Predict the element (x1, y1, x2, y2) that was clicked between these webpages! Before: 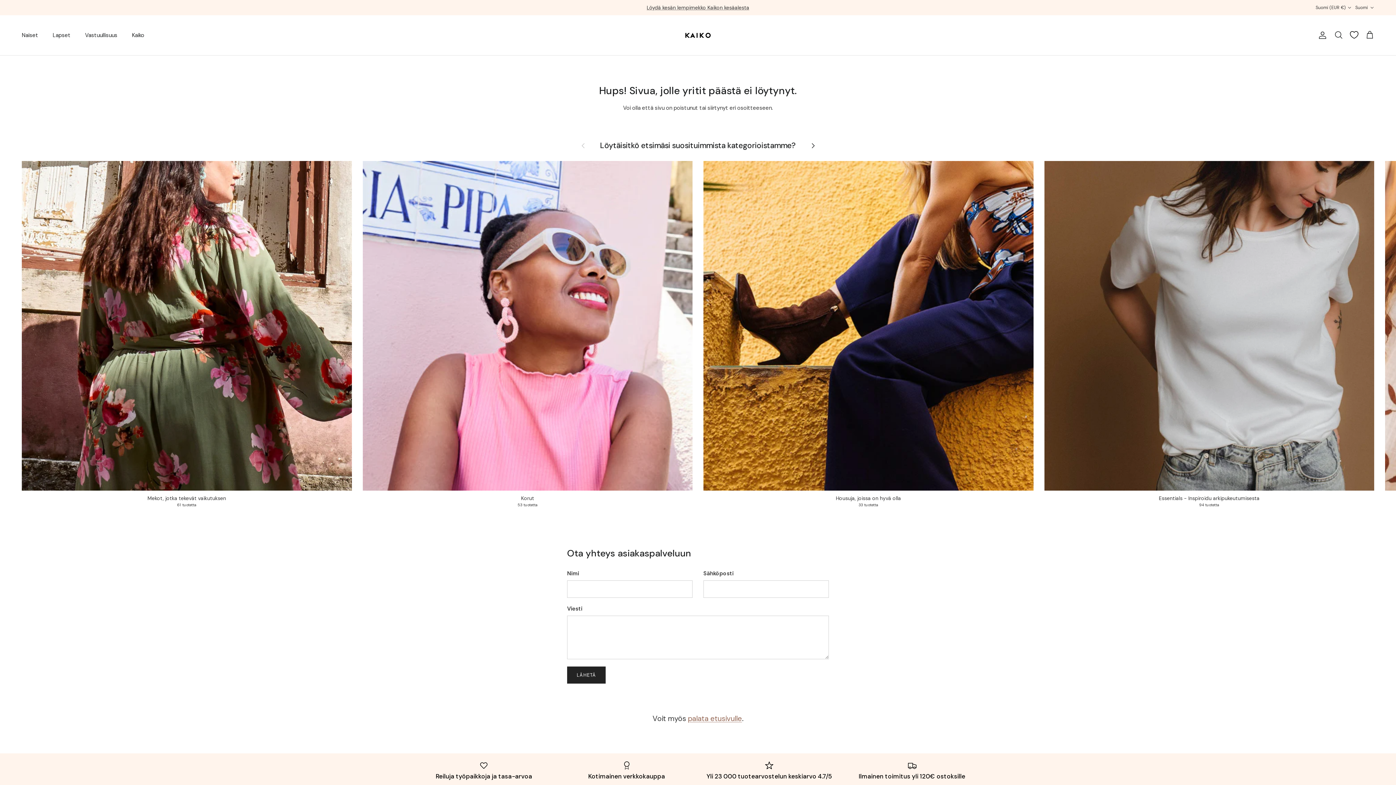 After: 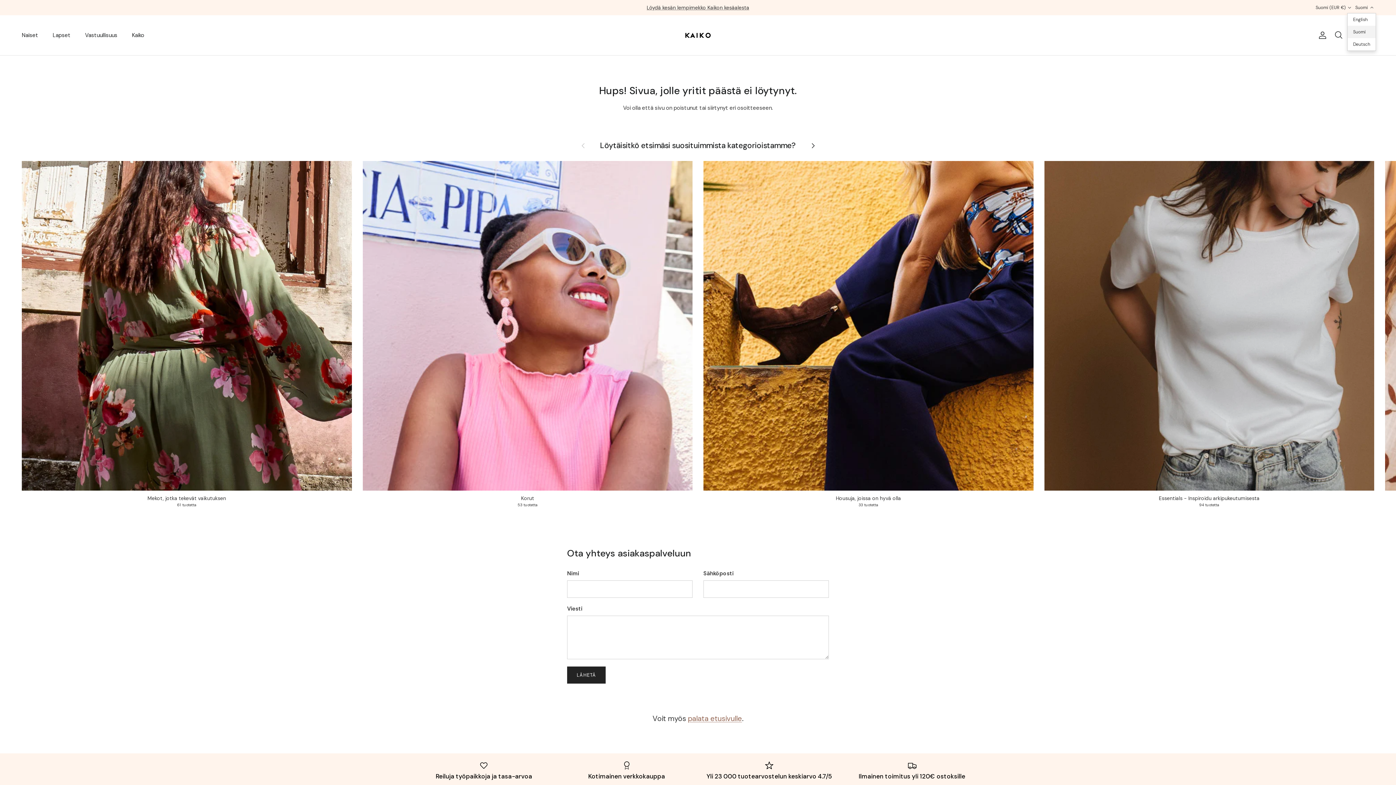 Action: bbox: (1355, 1, 1374, 14) label: Suomi